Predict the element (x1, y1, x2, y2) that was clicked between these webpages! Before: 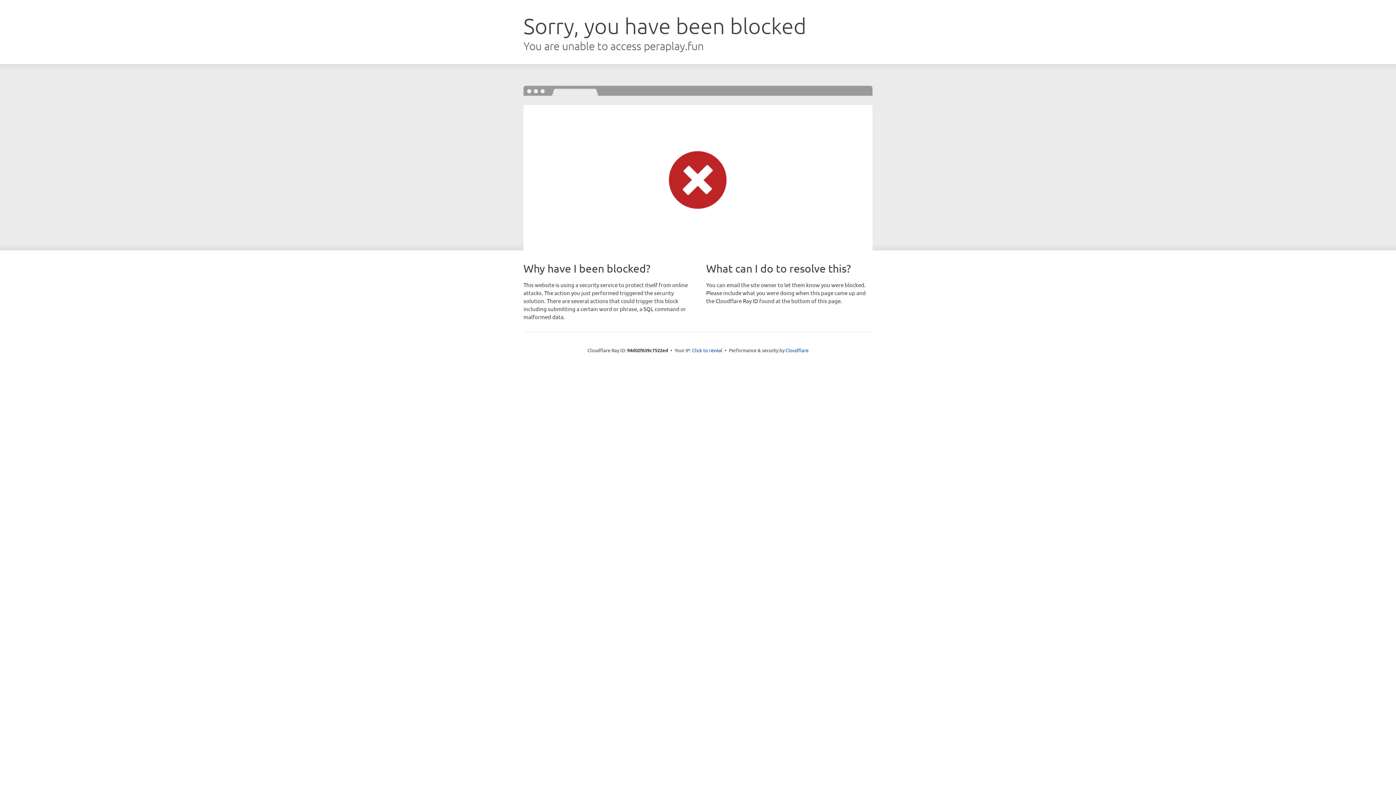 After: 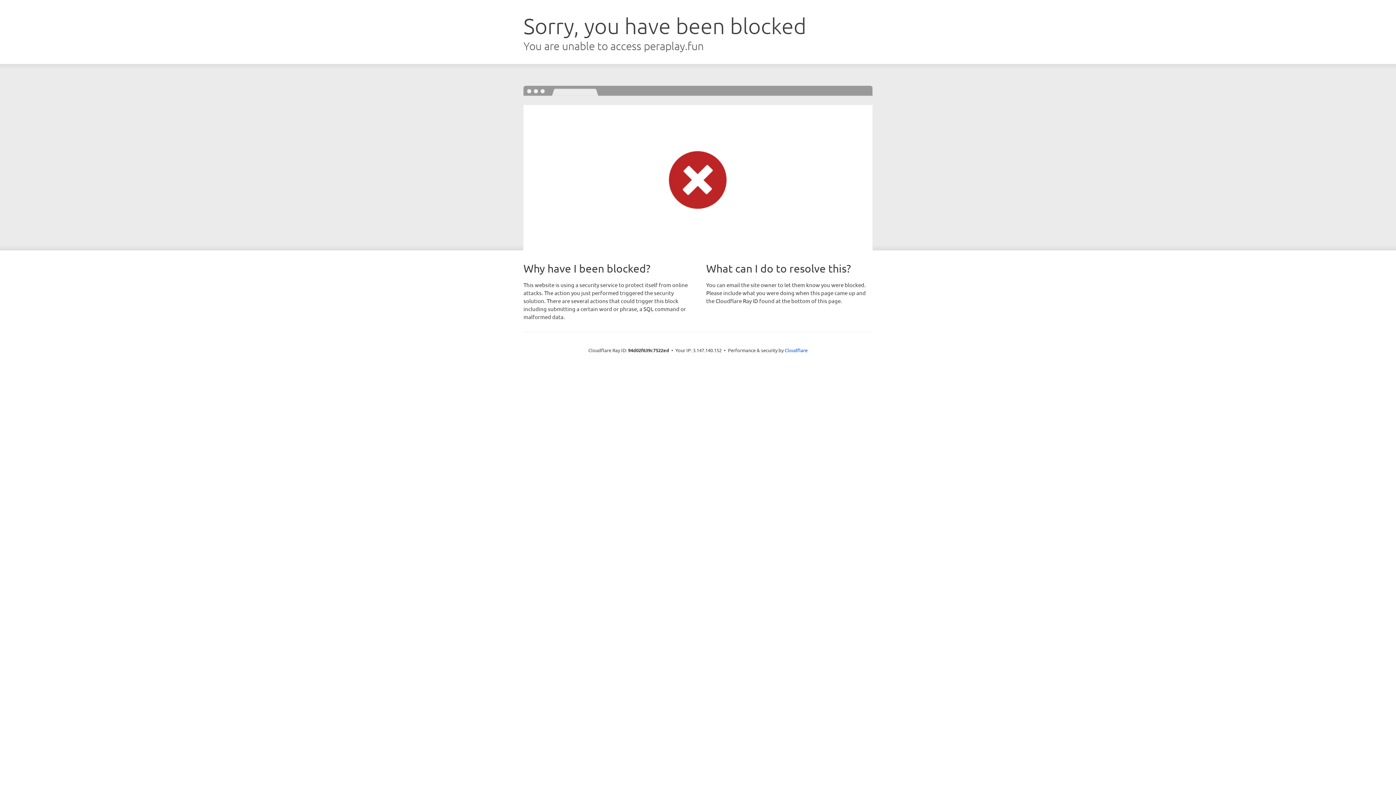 Action: label: Click to reveal bbox: (692, 346, 722, 353)